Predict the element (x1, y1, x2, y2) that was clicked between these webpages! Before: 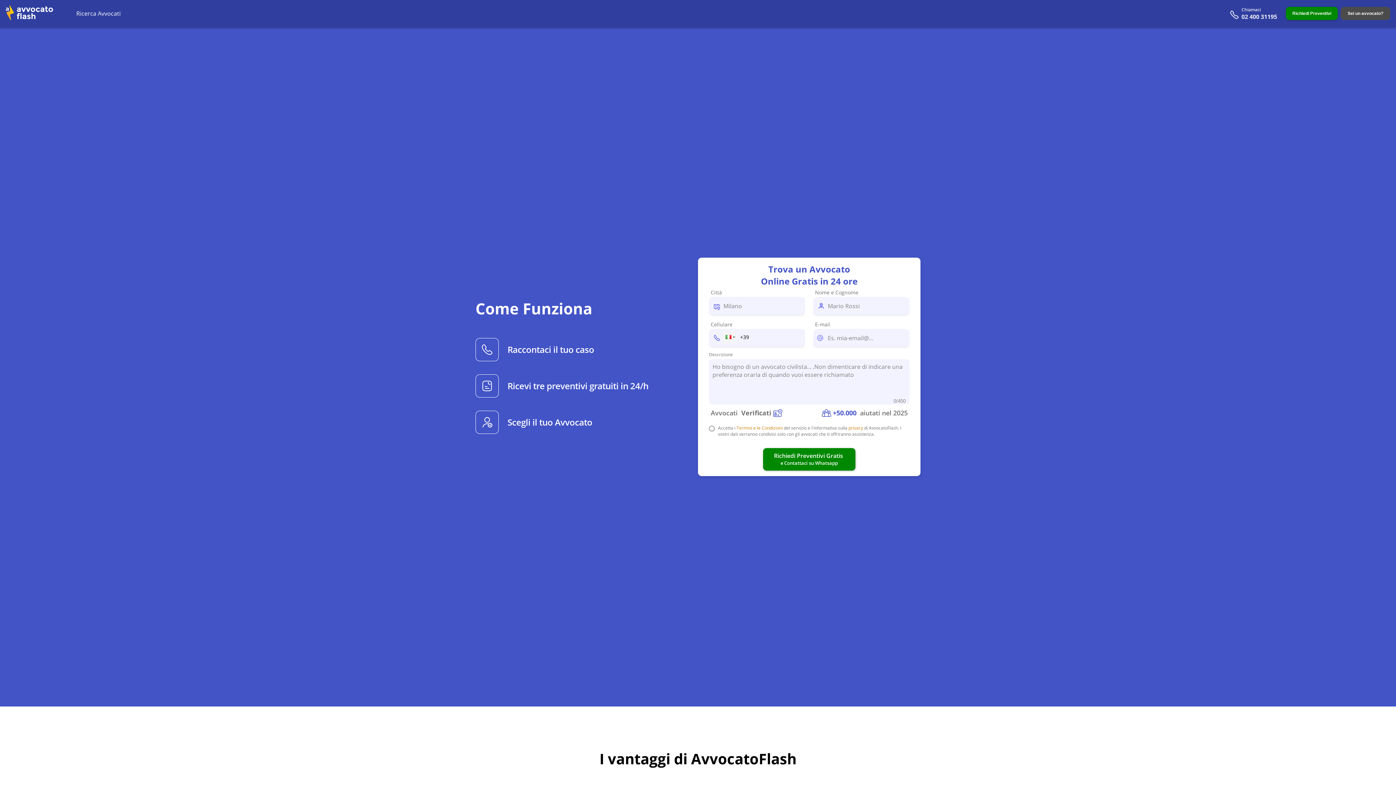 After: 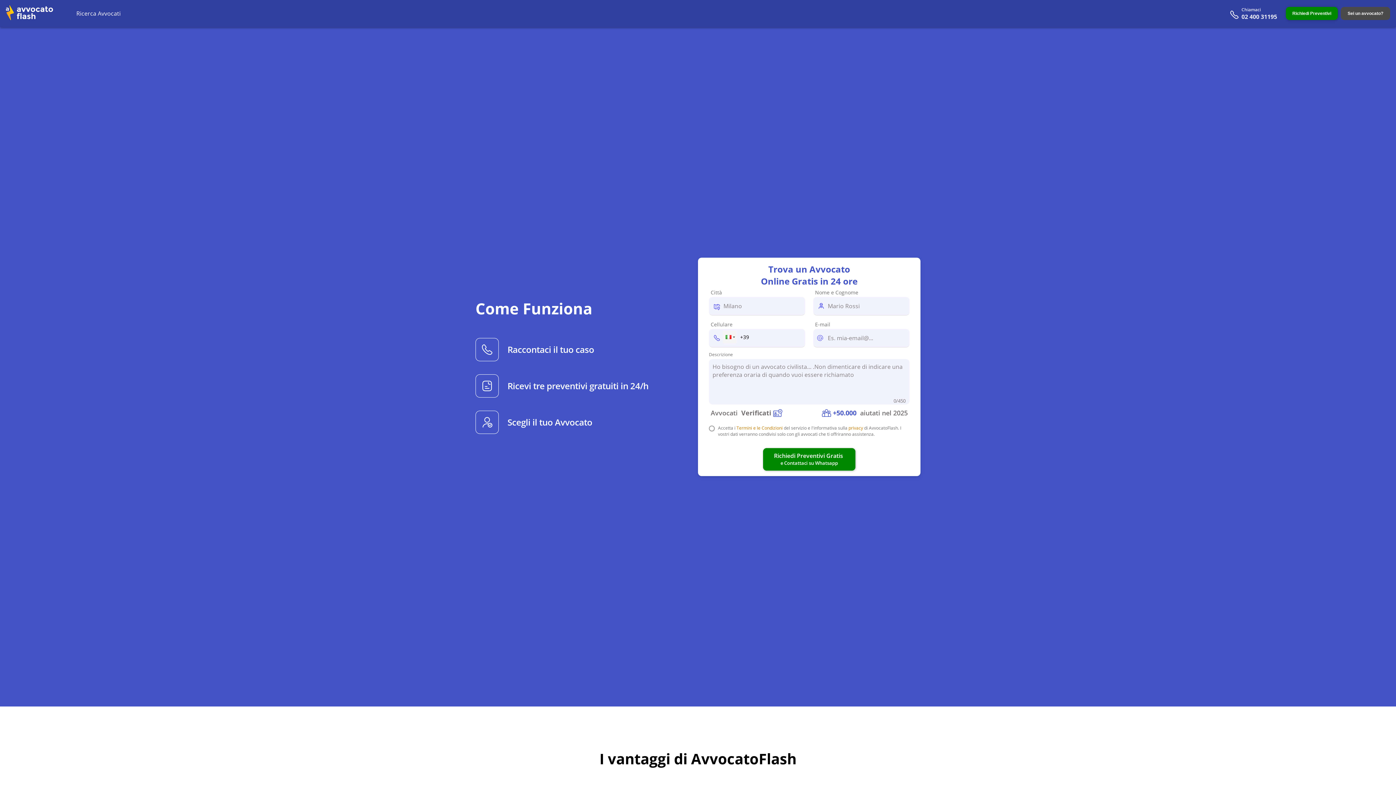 Action: label: Termini e le Condizioni bbox: (736, 424, 782, 431)